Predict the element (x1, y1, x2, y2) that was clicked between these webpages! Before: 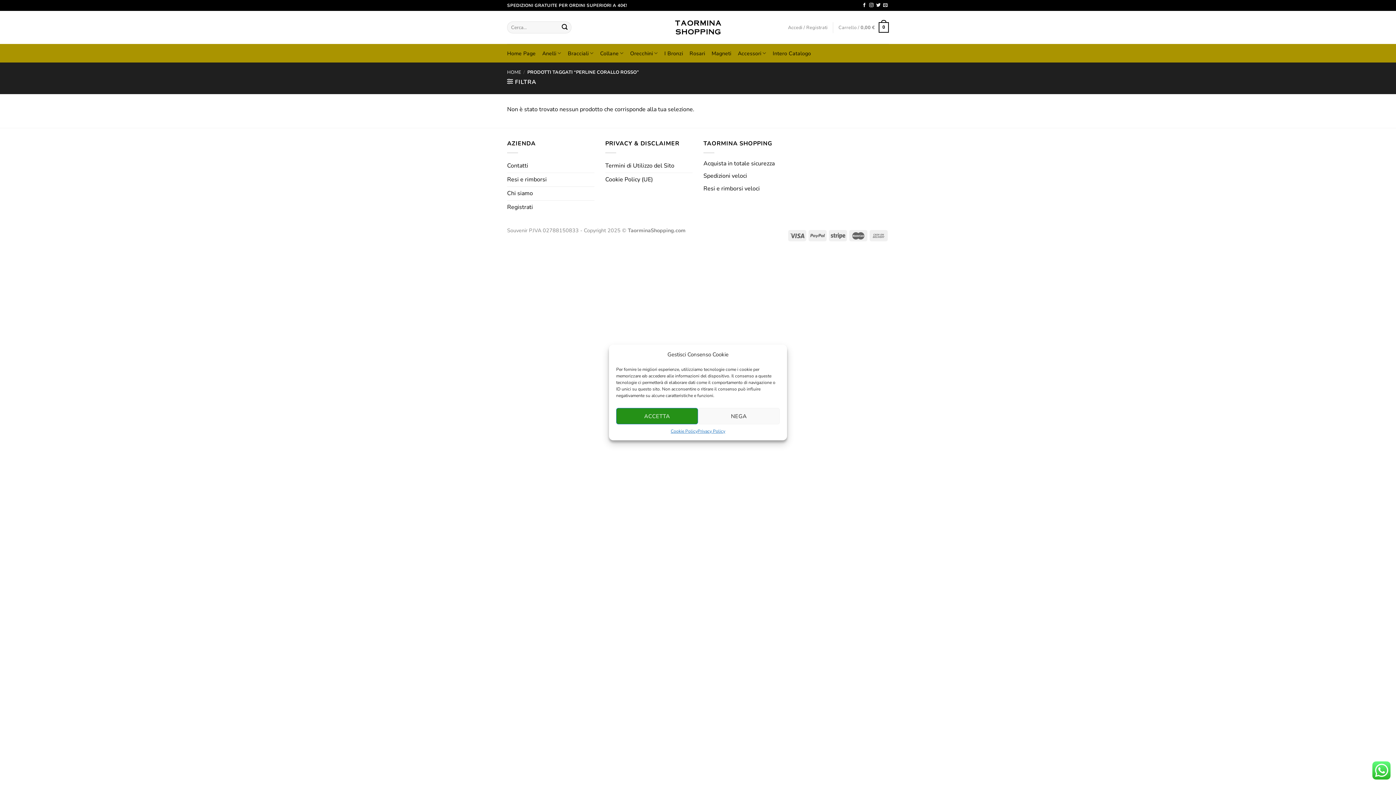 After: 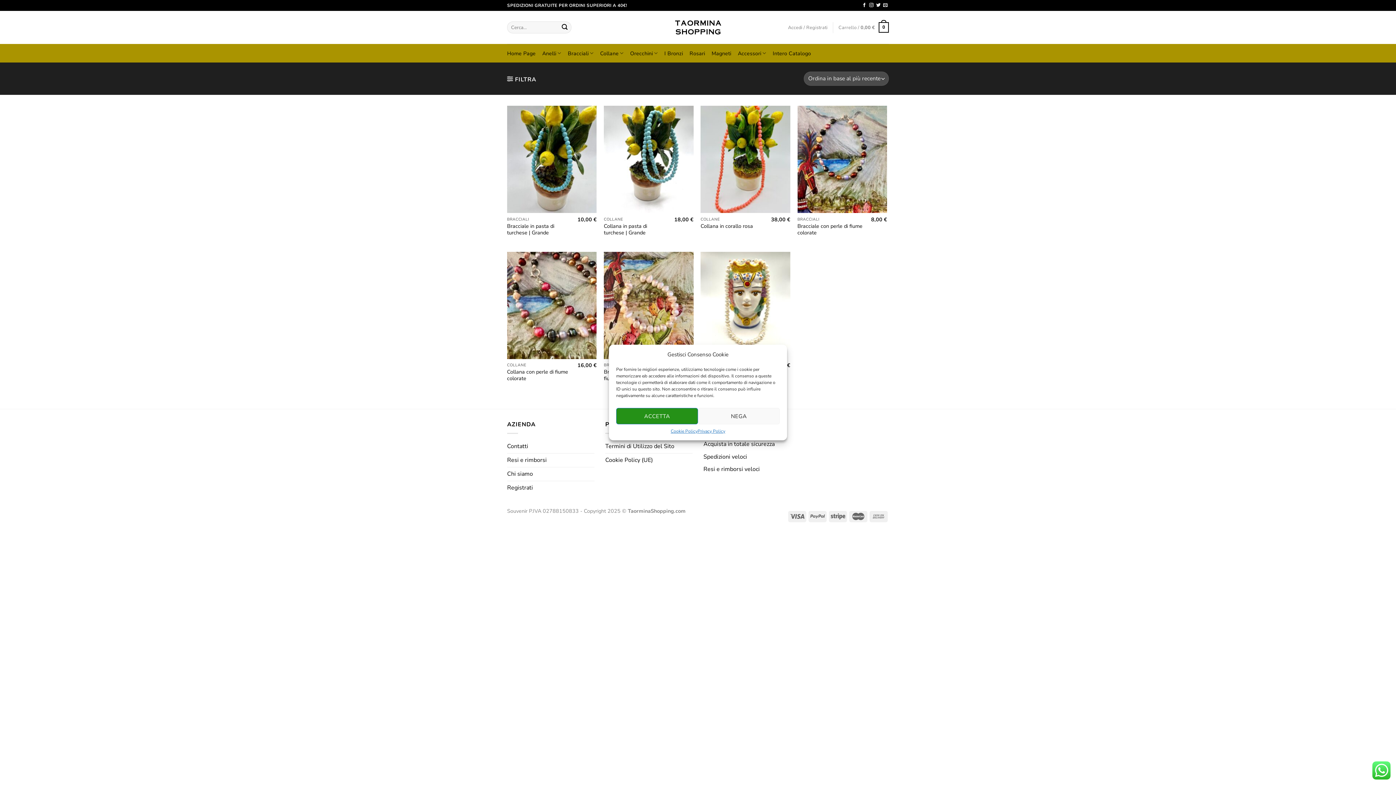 Action: bbox: (675, 20, 721, 34)